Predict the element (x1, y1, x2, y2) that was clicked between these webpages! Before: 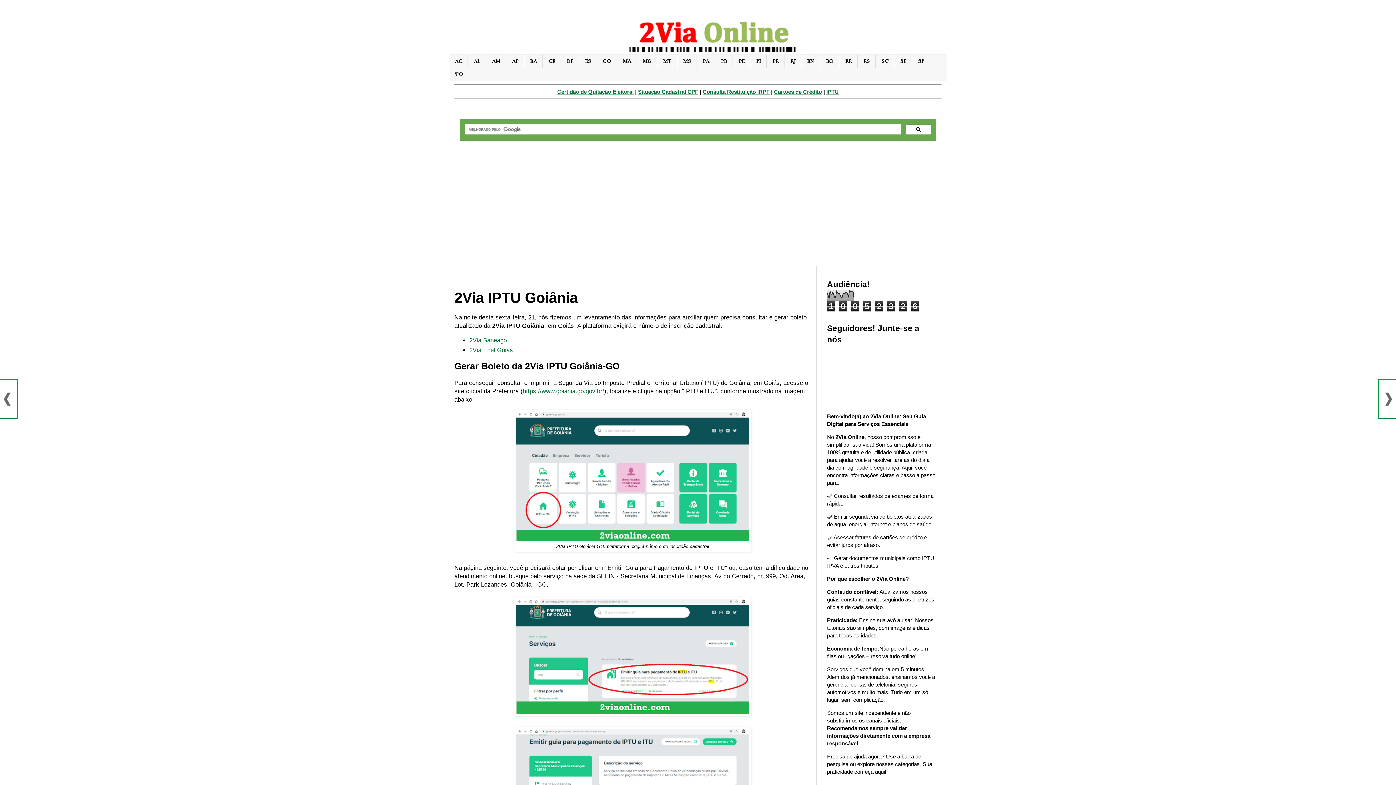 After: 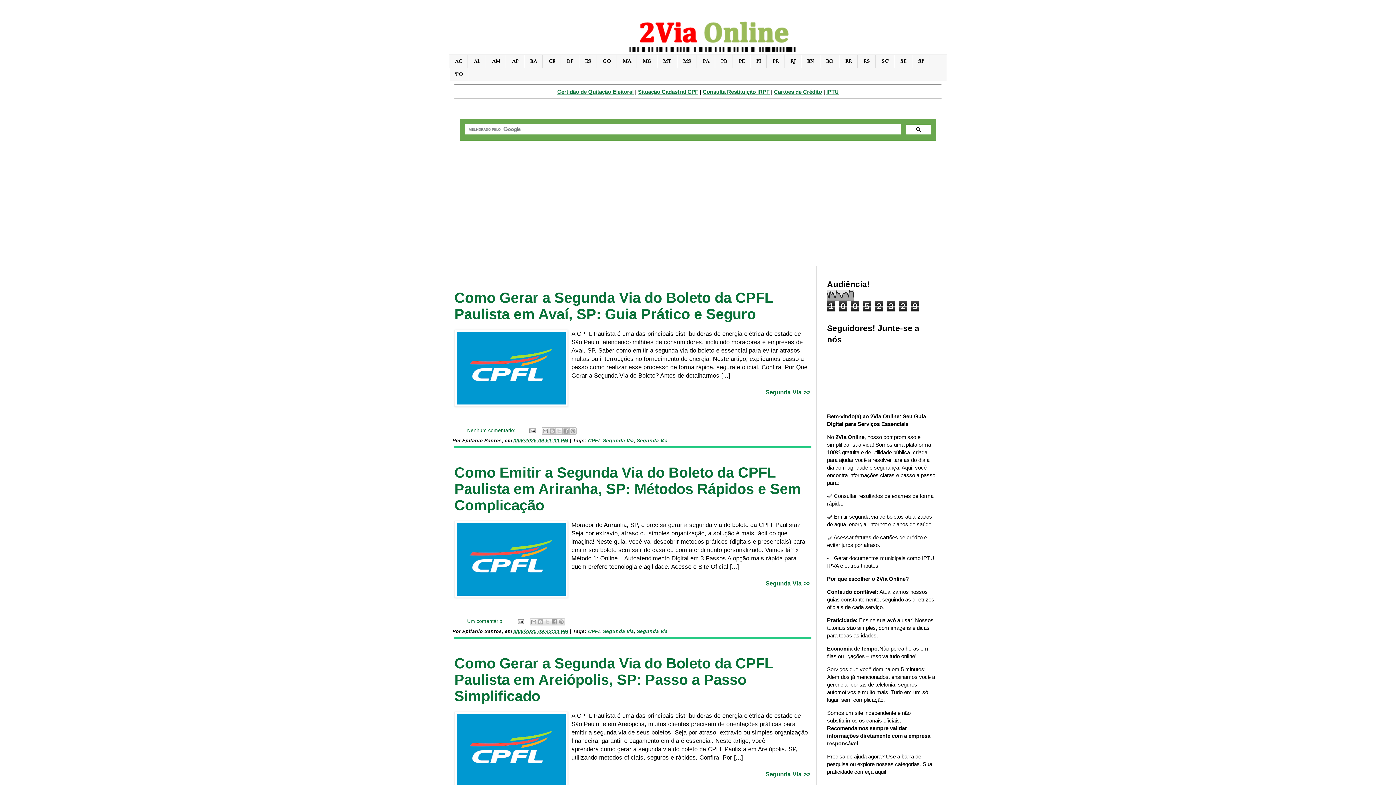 Action: bbox: (449, 14, 947, 54)